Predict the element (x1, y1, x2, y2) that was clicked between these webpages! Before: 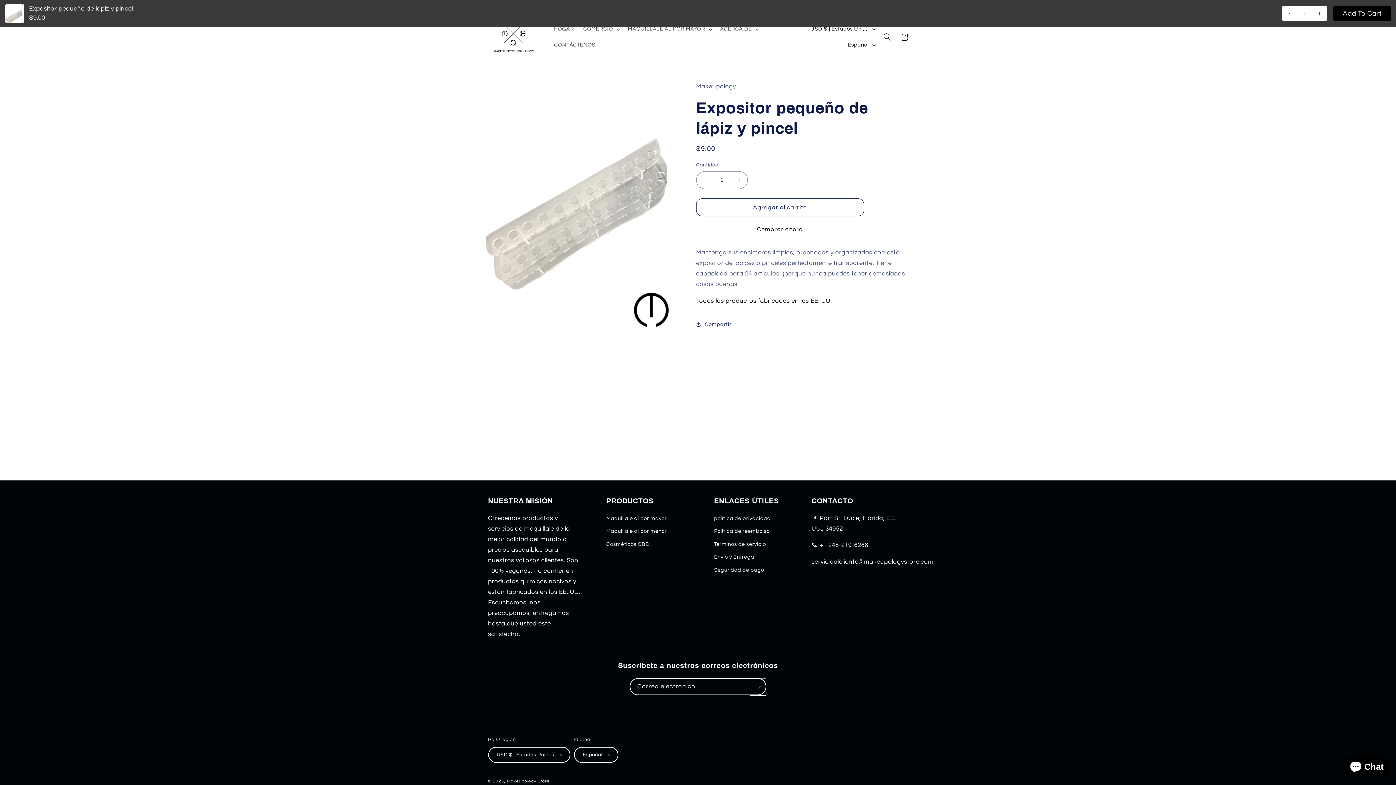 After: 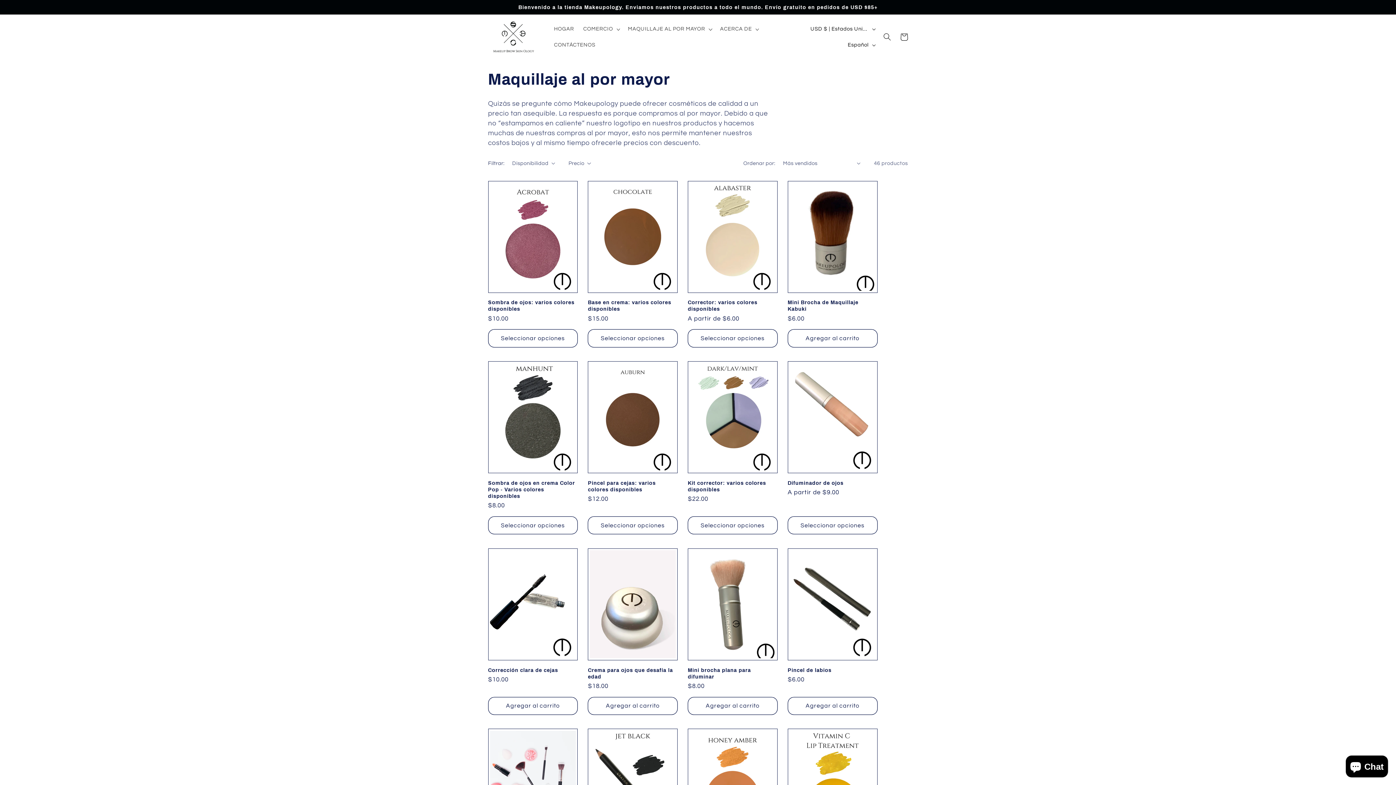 Action: label: Maquillaje al por mayor bbox: (606, 514, 666, 525)